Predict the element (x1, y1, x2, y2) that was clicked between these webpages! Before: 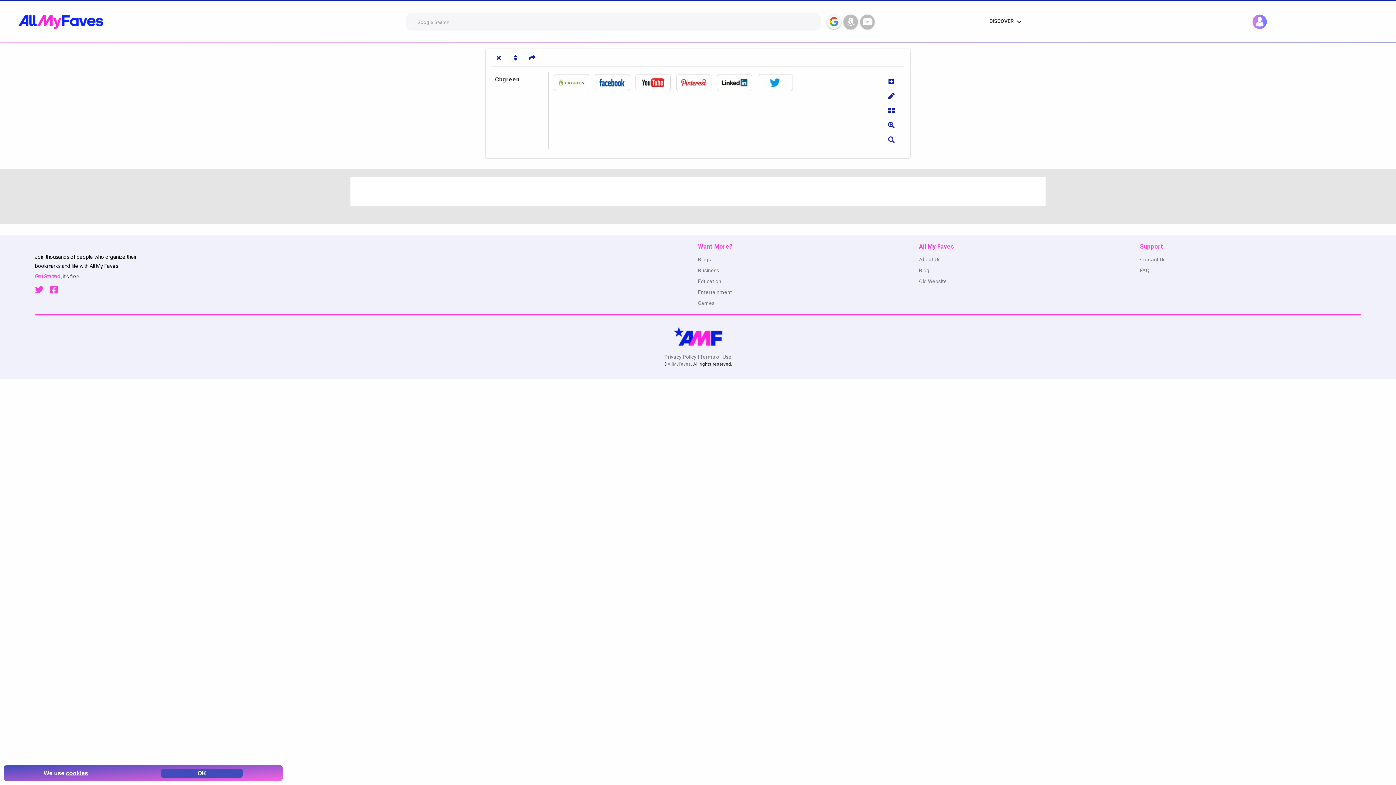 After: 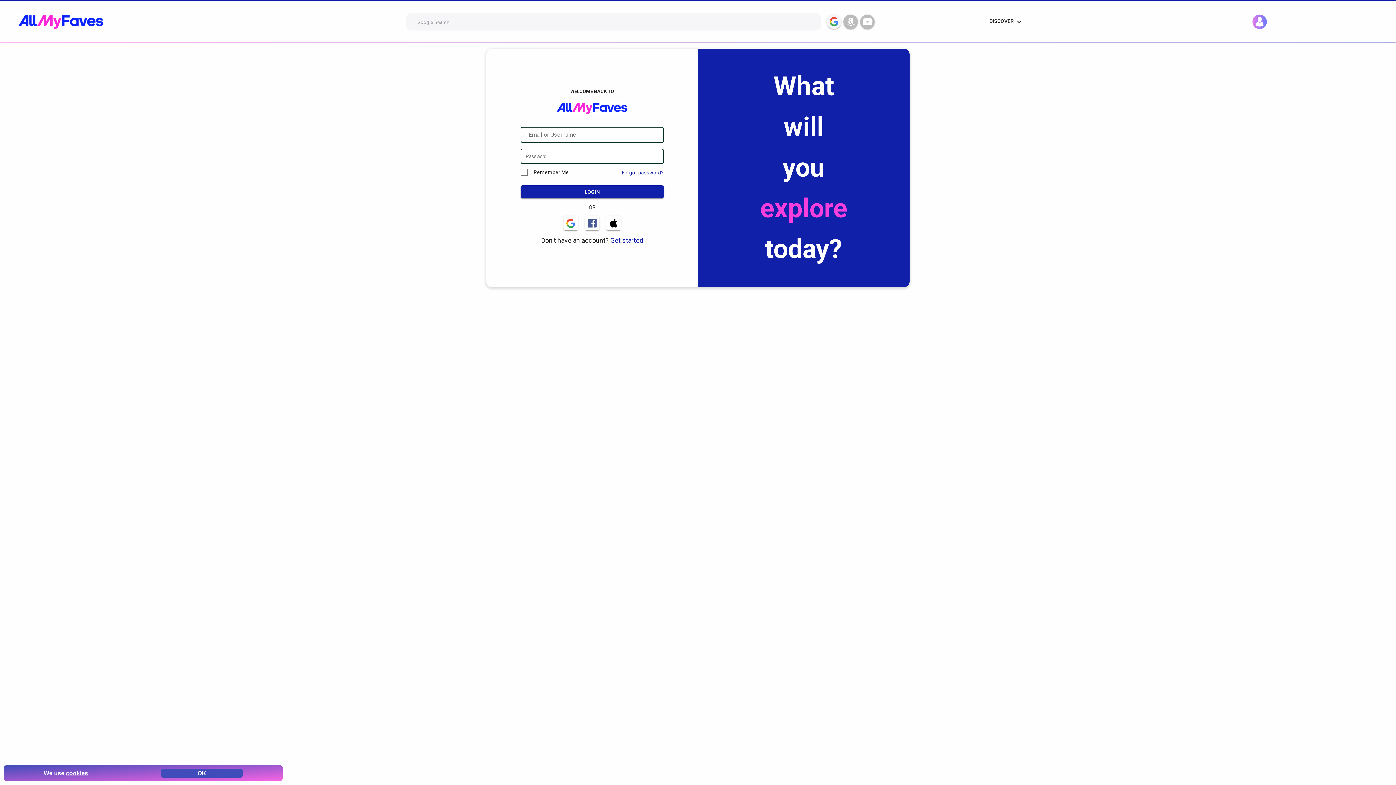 Action: bbox: (1252, 14, 1267, 28)